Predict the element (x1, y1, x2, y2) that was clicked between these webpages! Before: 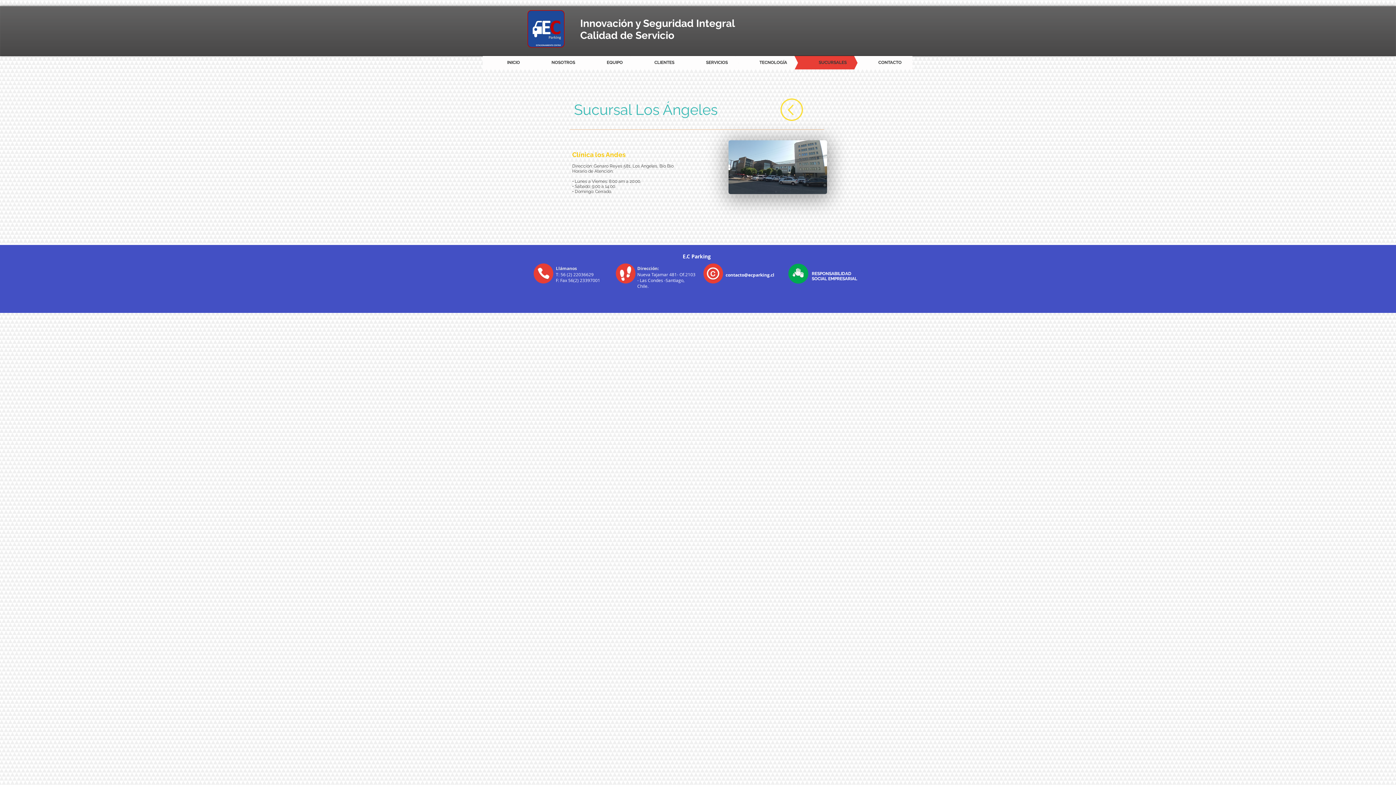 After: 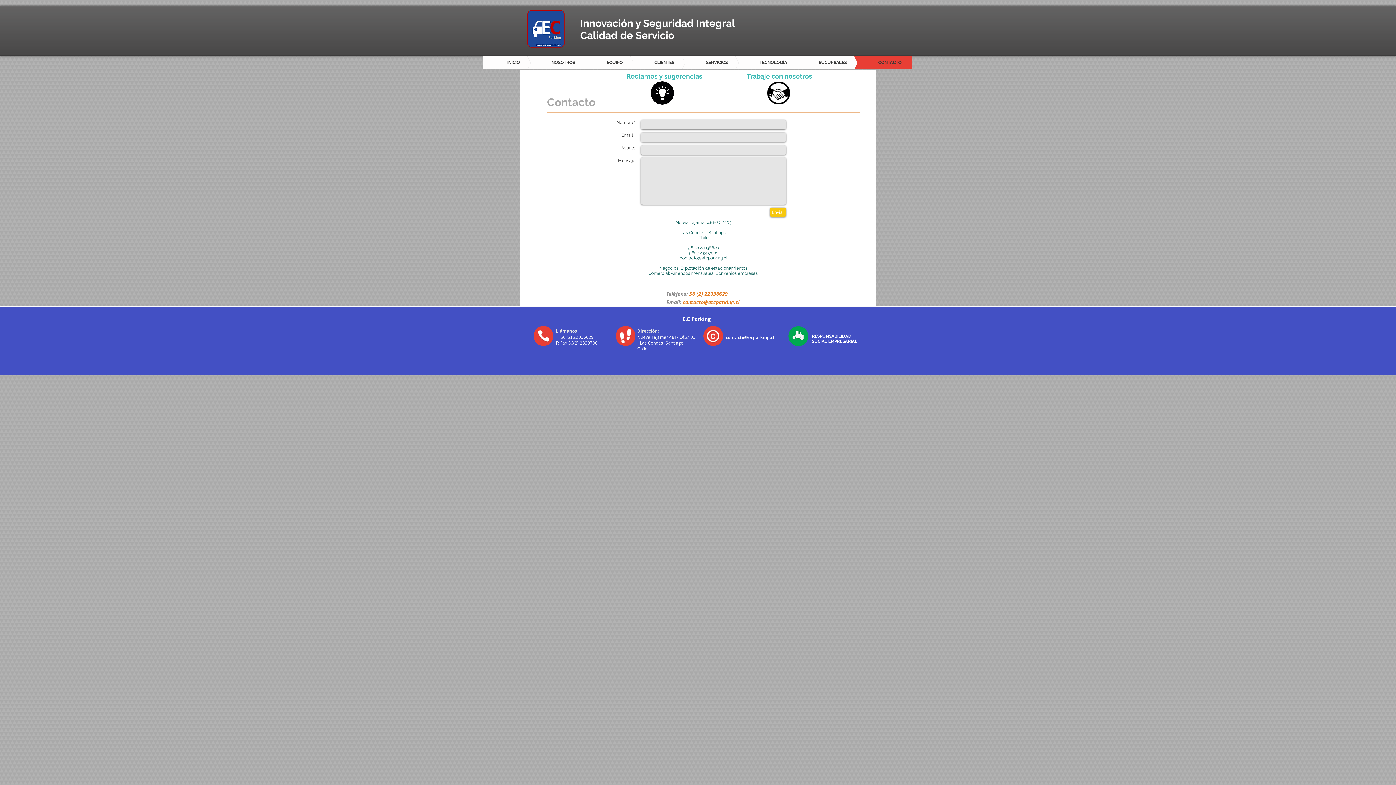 Action: bbox: (706, 266, 720, 281)